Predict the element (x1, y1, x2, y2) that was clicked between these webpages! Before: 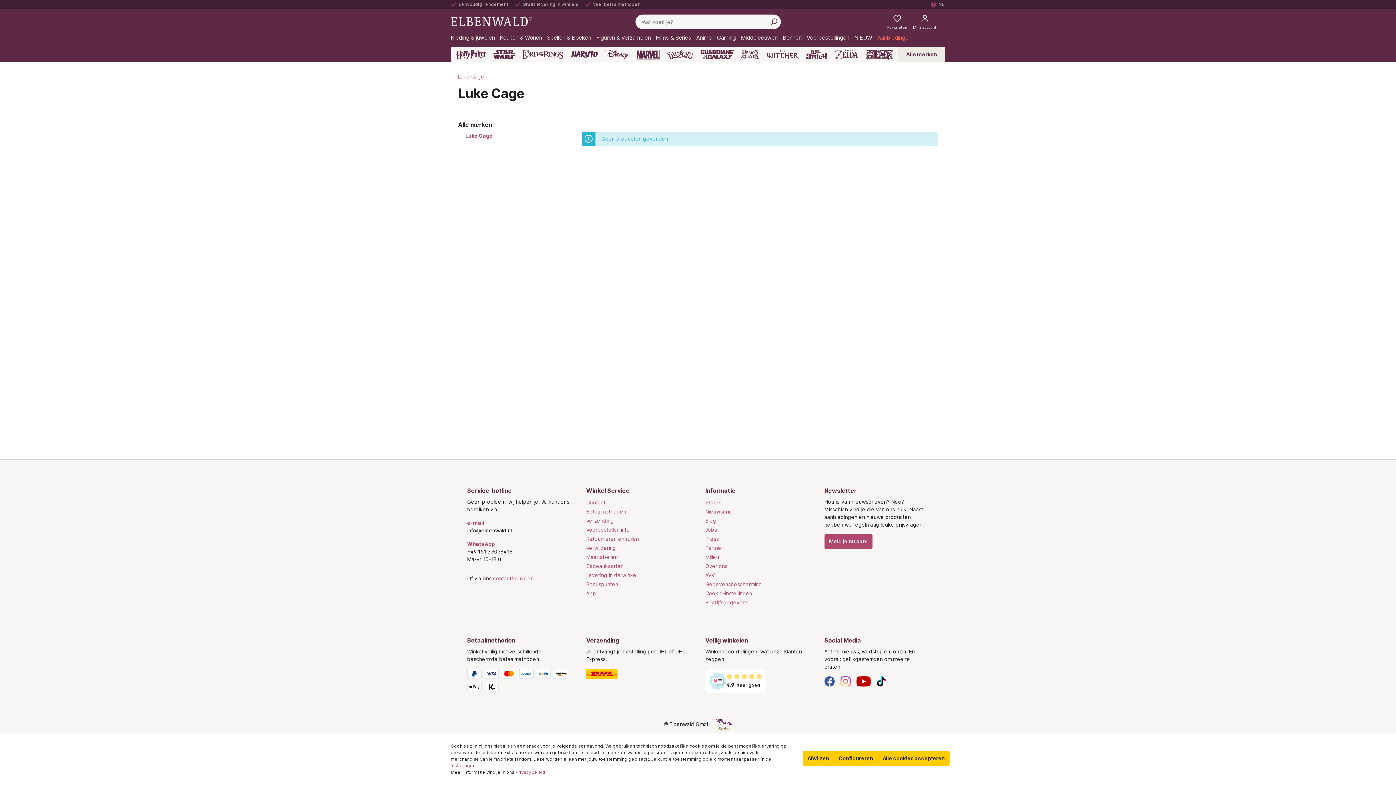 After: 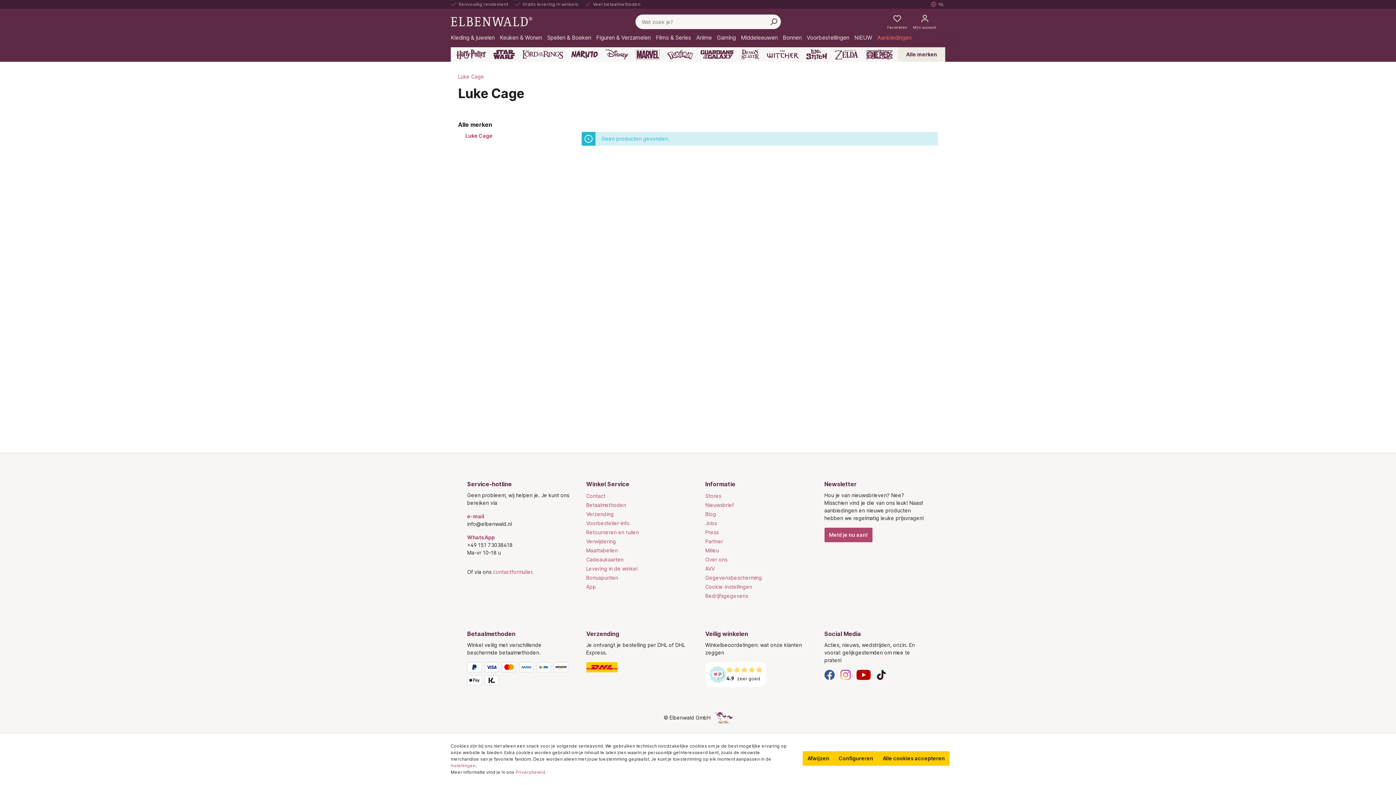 Action: label: Luke Cage bbox: (458, 130, 567, 141)